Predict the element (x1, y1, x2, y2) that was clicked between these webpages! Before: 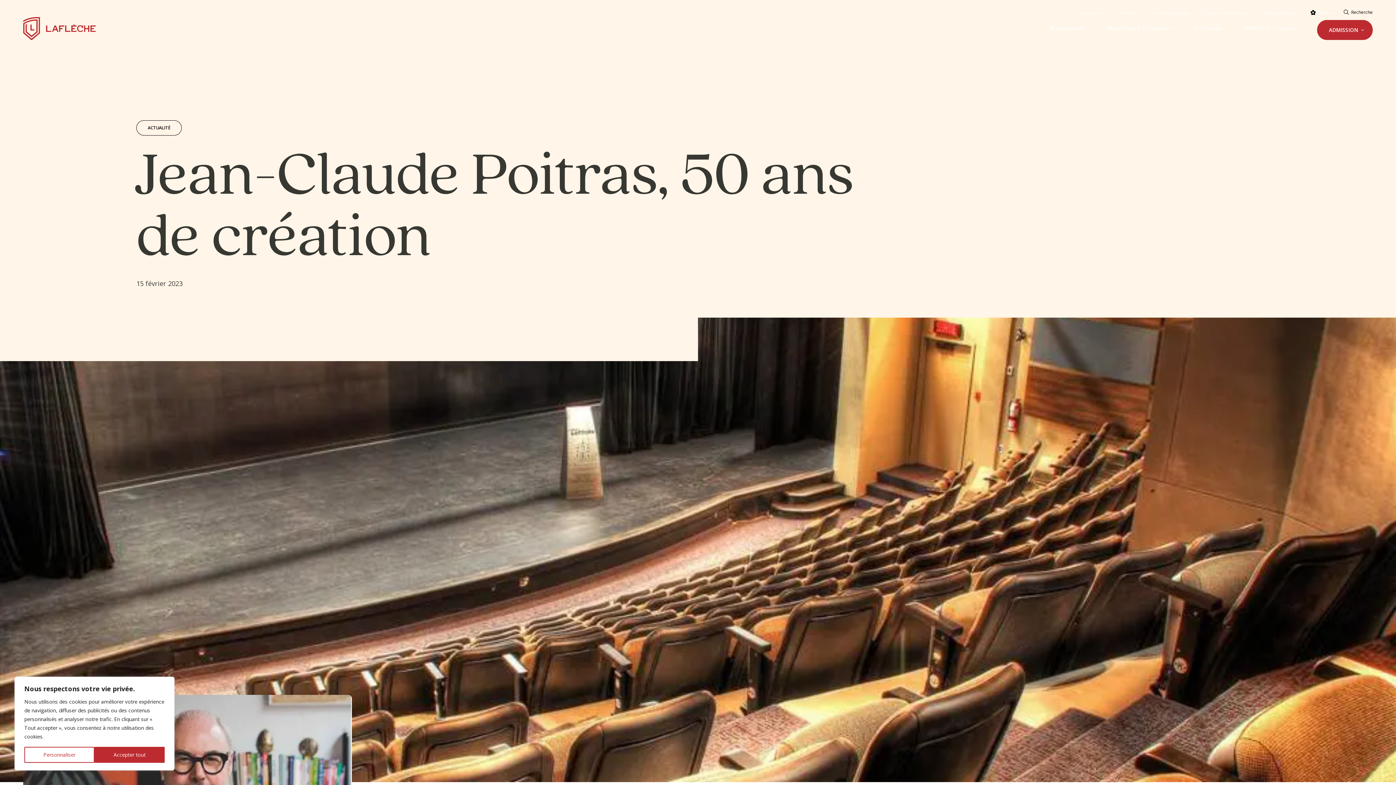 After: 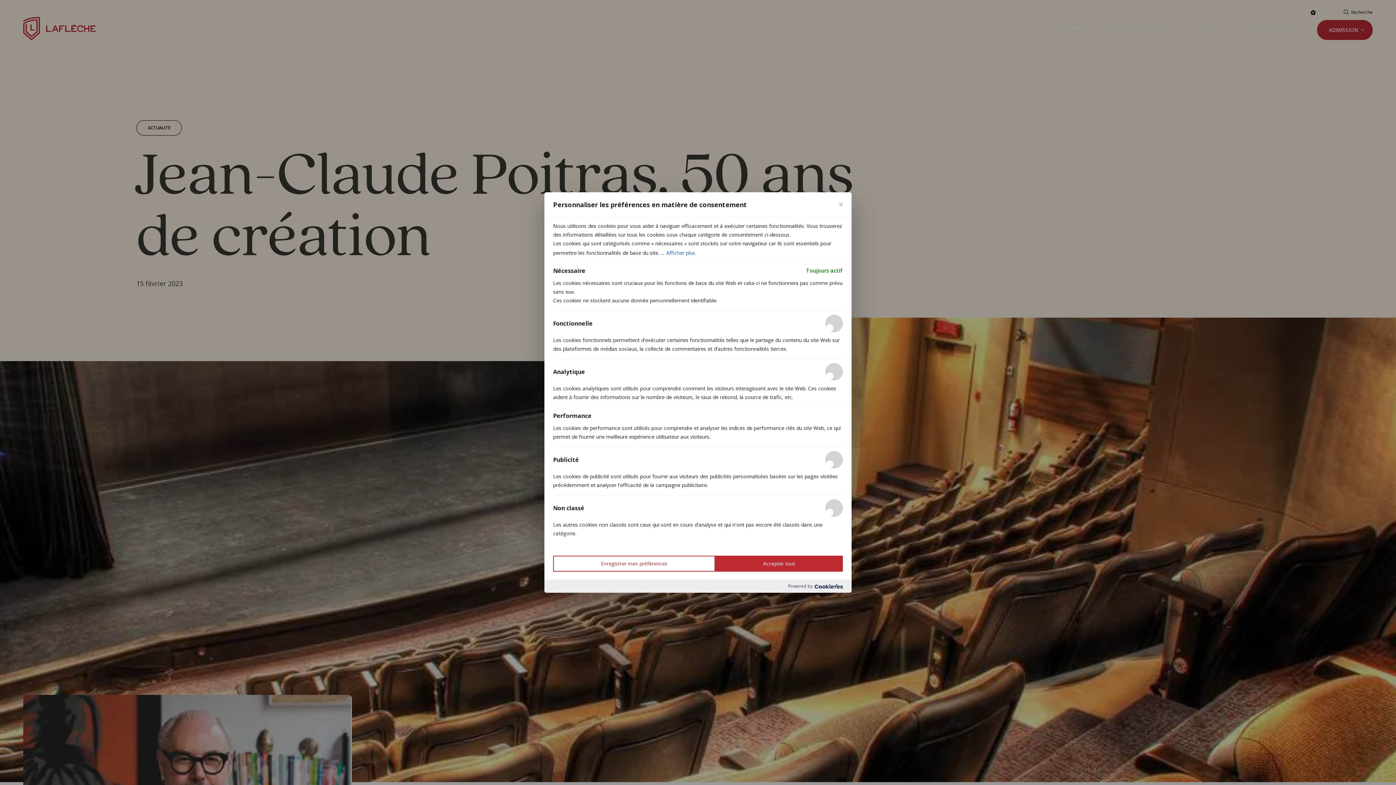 Action: label: Personnaliser bbox: (24, 747, 94, 763)